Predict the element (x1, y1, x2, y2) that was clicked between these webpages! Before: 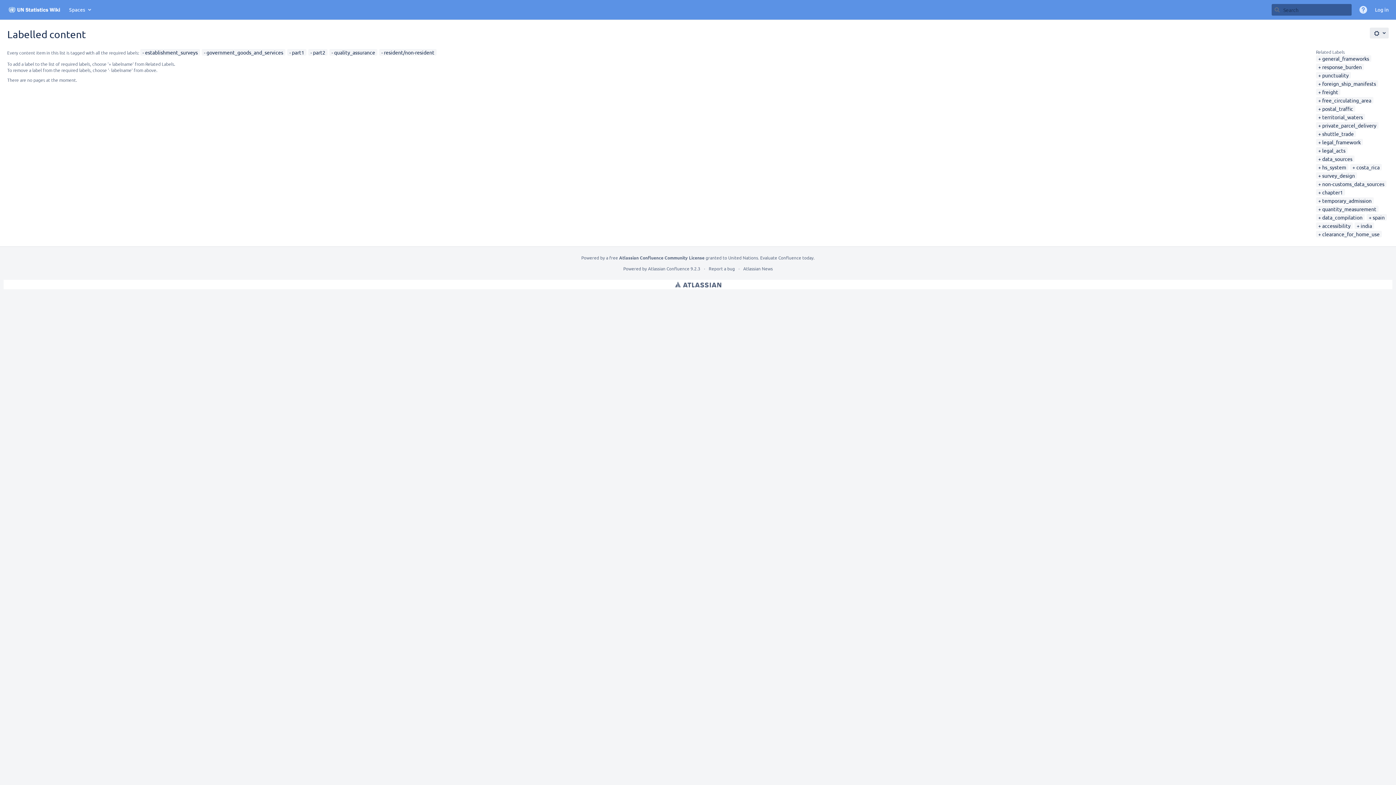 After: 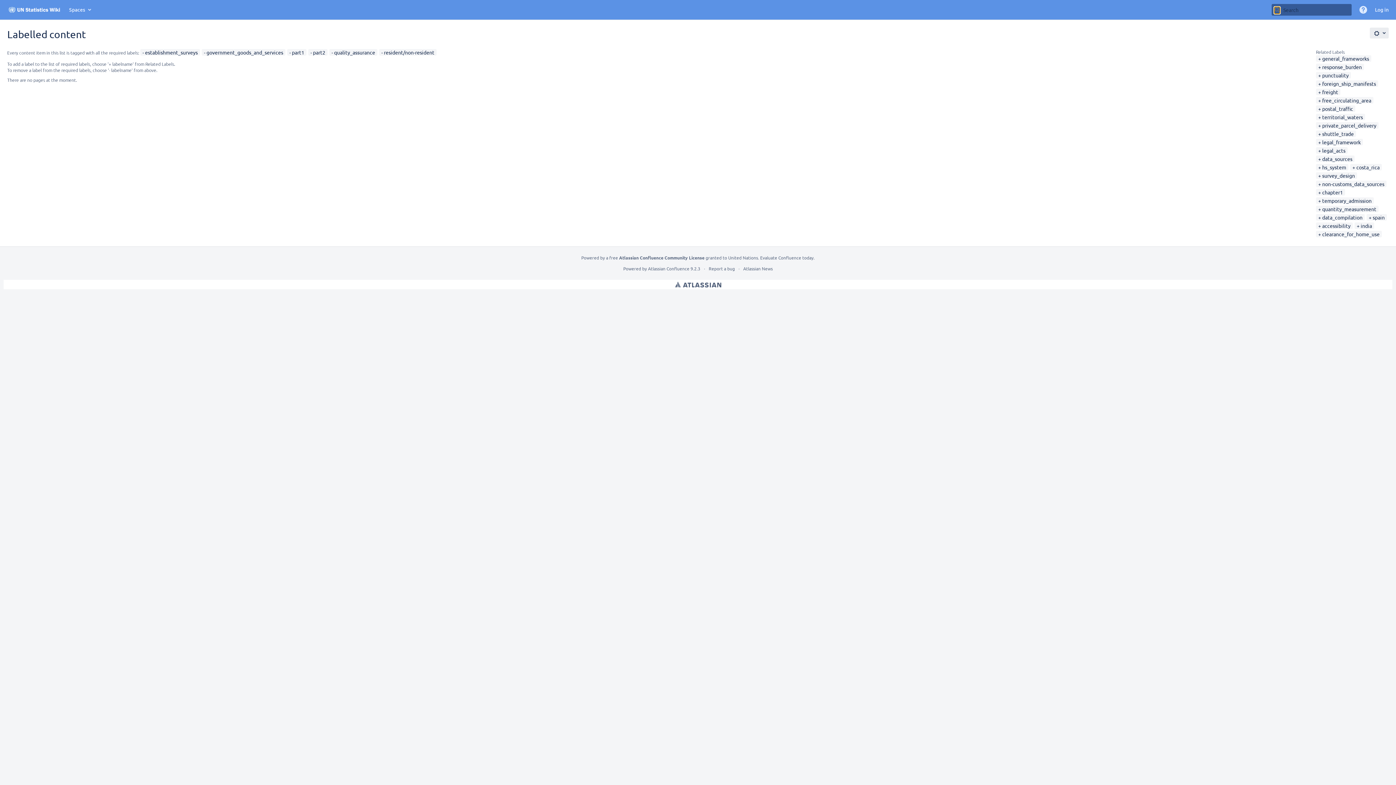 Action: bbox: (1274, 6, 1280, 12) label: Search